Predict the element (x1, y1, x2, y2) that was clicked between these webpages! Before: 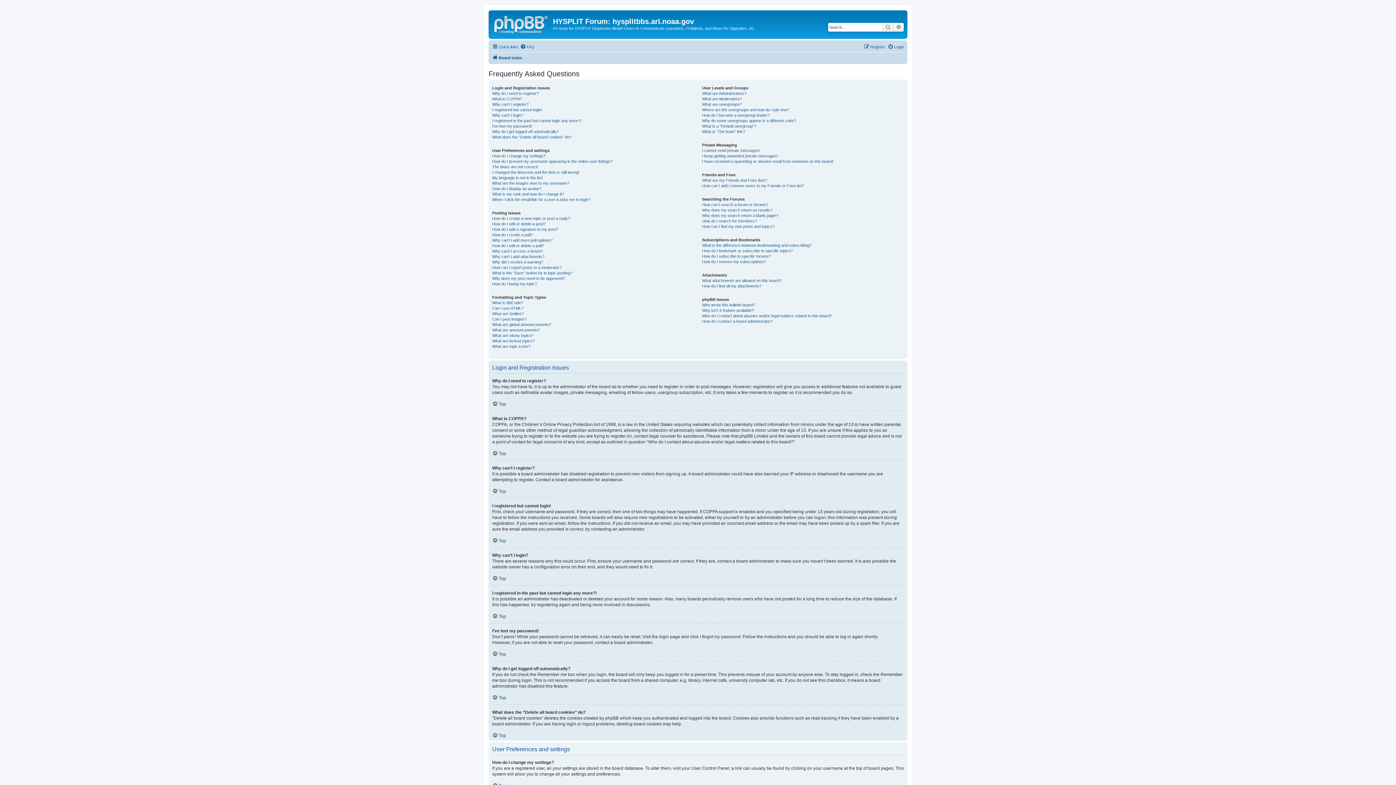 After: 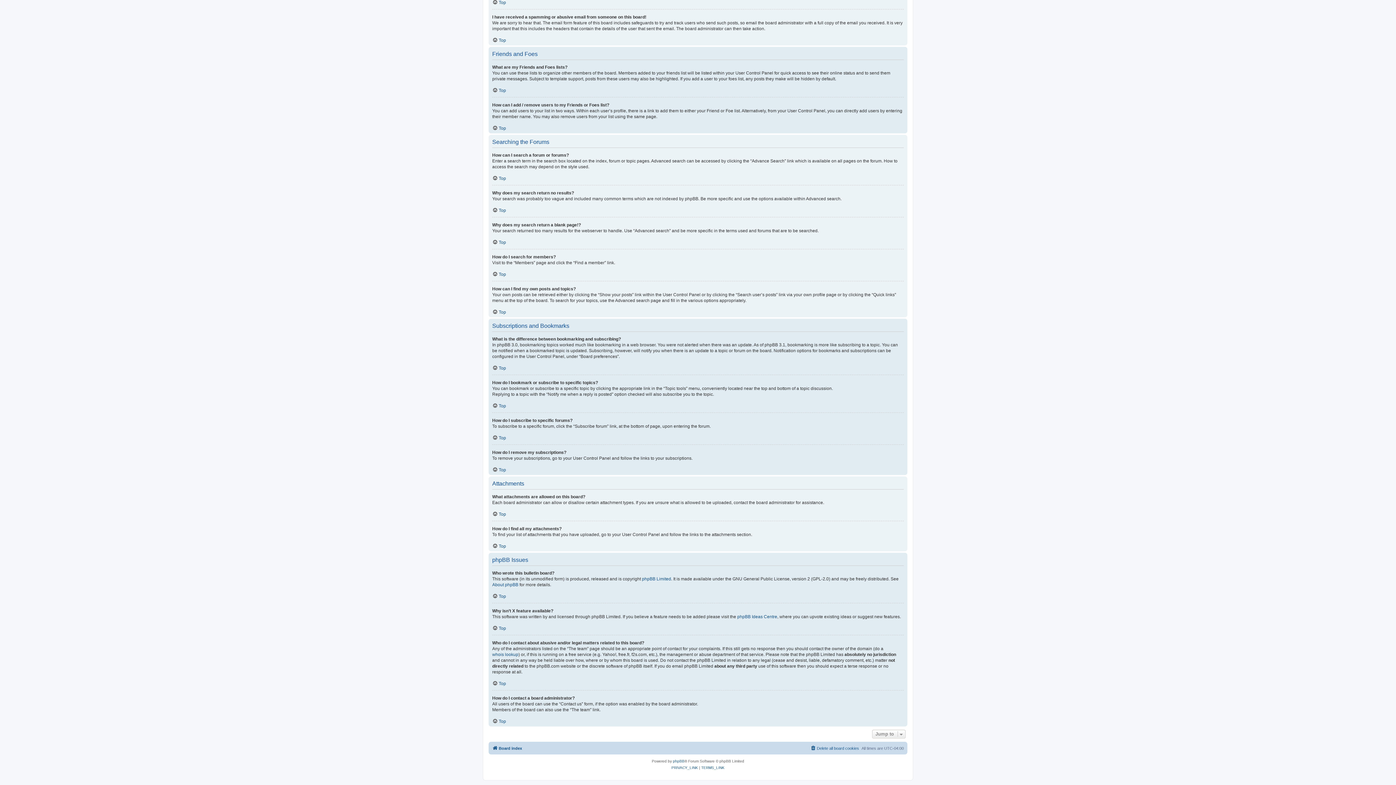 Action: label: What are my Friends and Foes lists? bbox: (702, 177, 767, 183)